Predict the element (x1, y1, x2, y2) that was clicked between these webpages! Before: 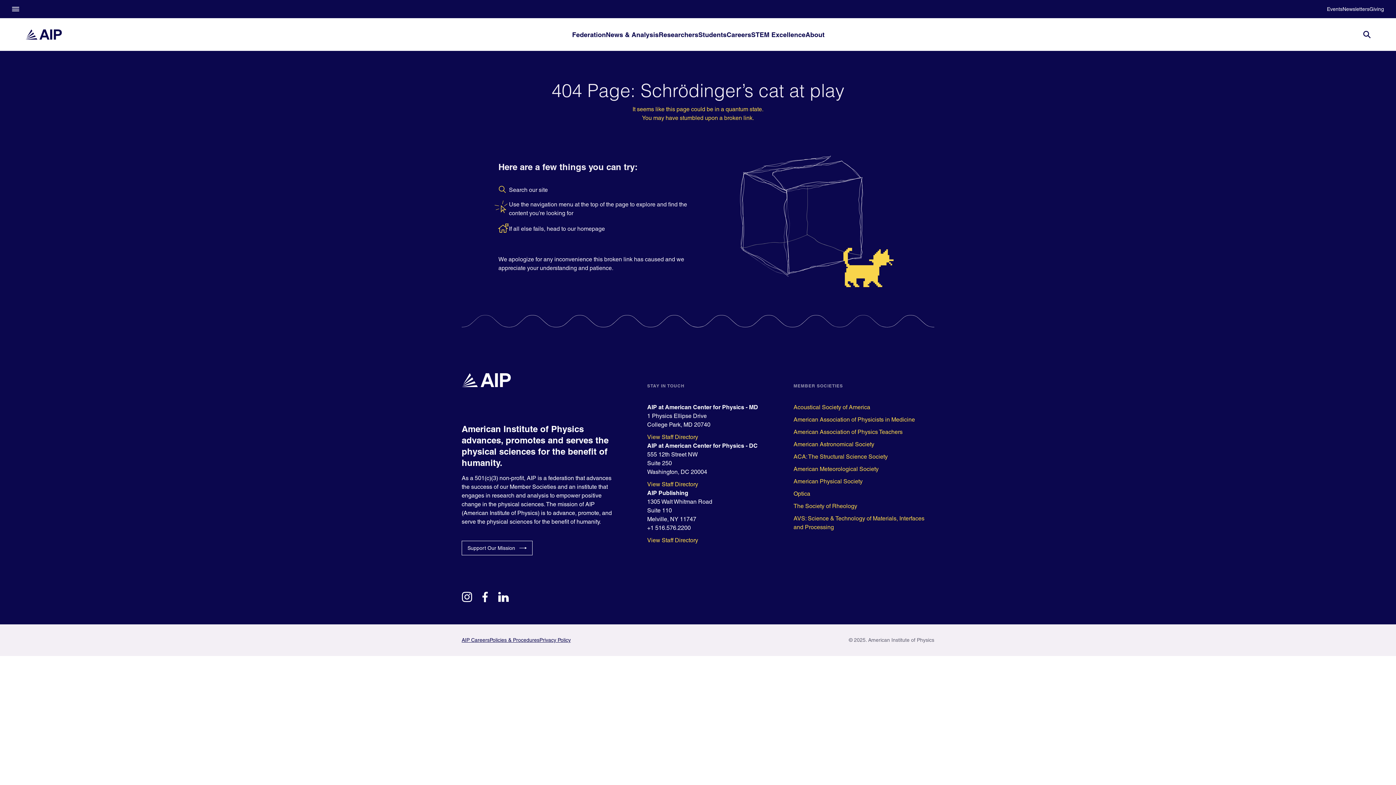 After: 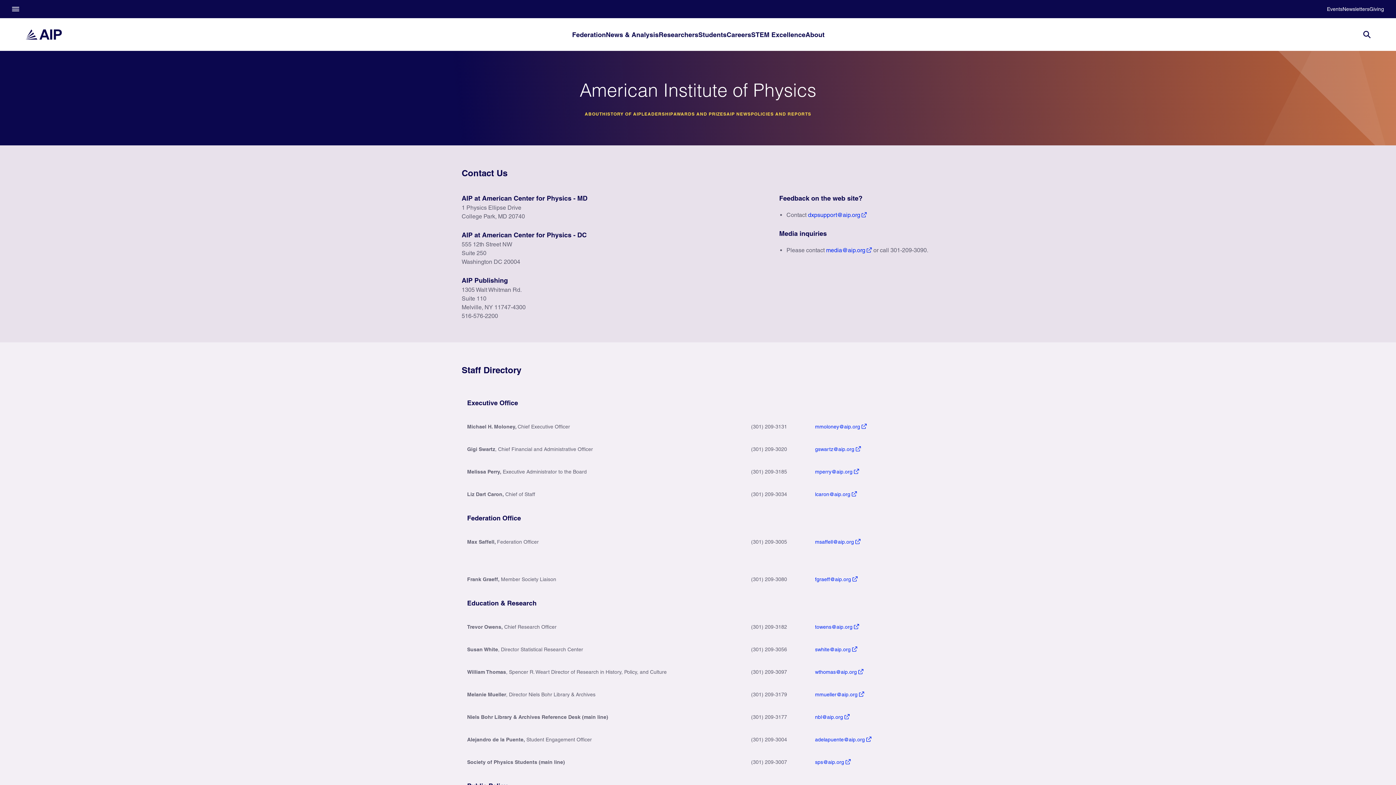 Action: bbox: (647, 404, 758, 410) label: AIP at American Center for Physics - MD